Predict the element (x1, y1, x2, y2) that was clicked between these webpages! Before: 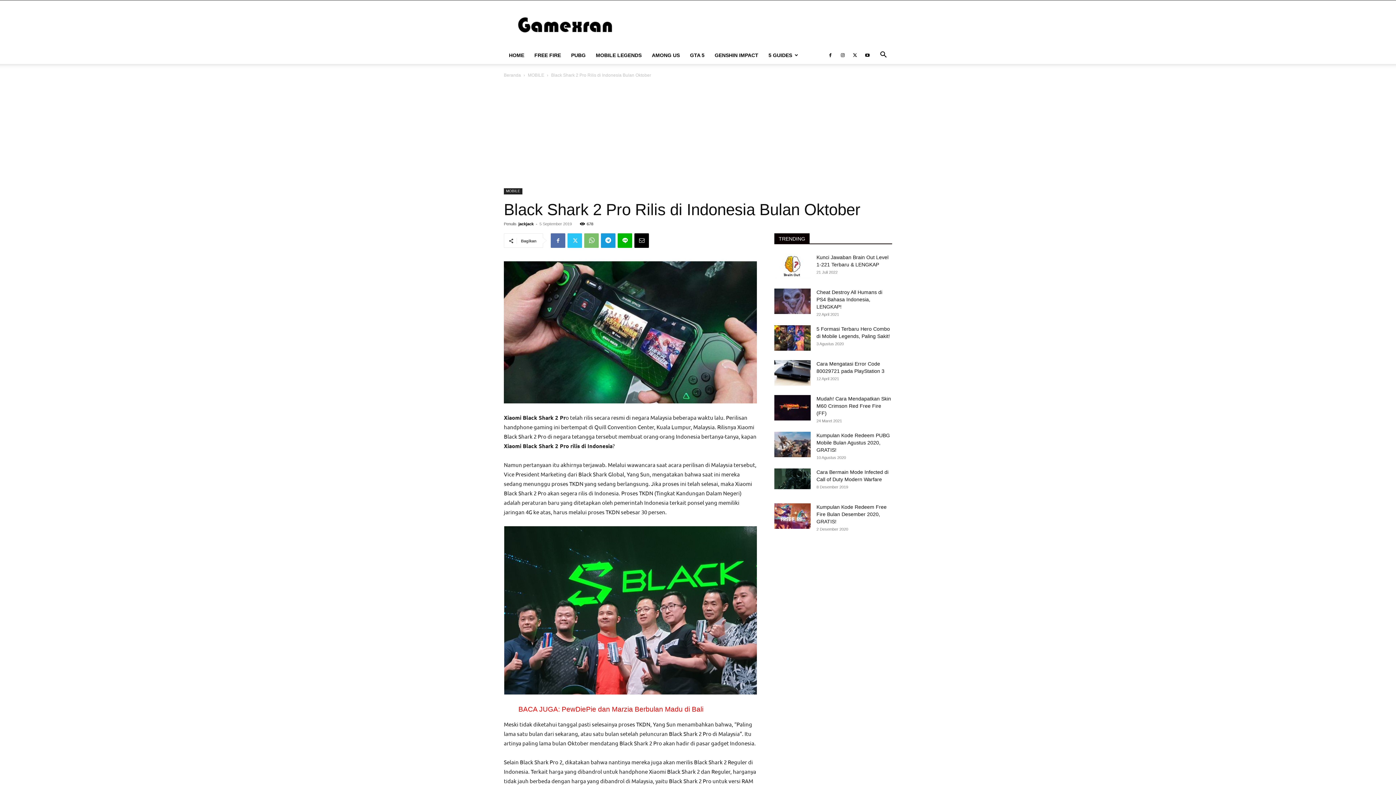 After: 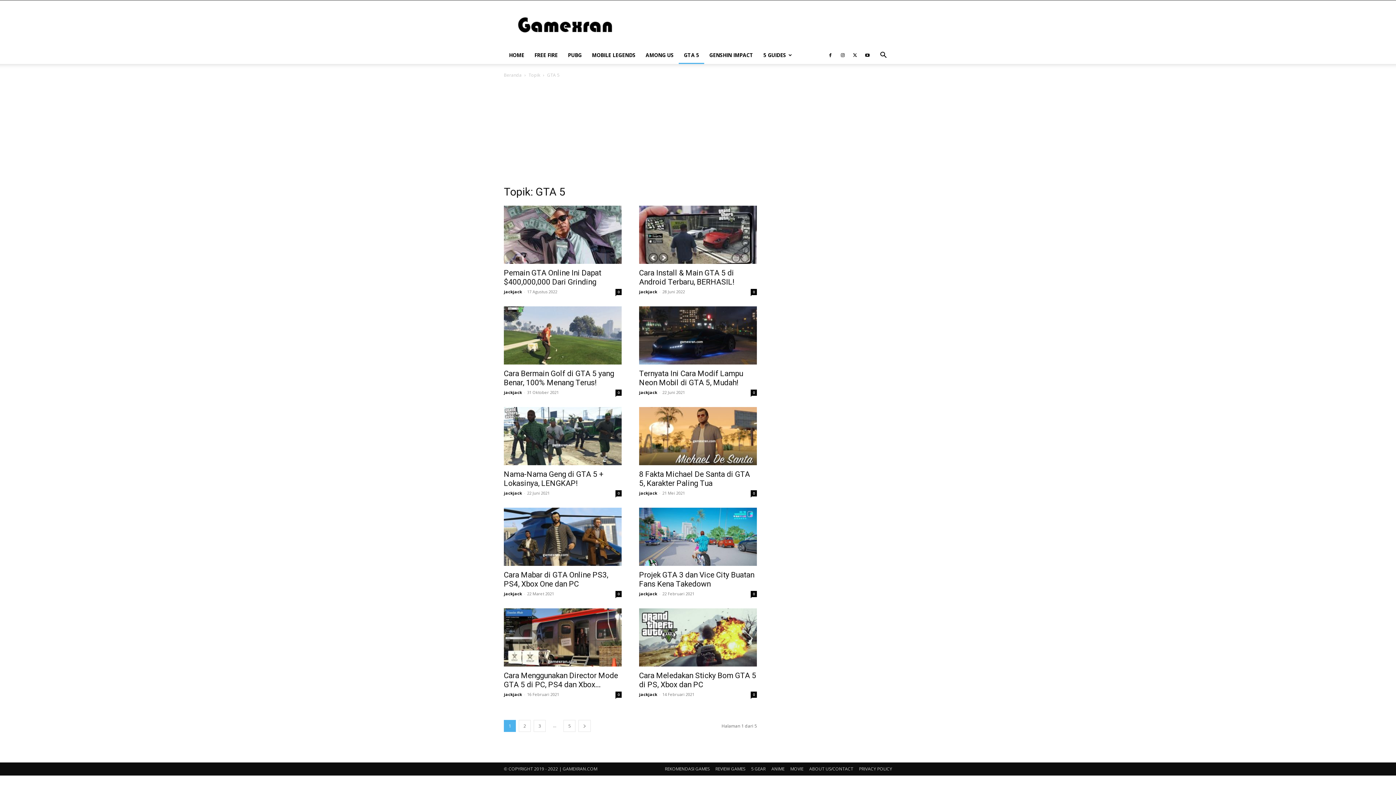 Action: label: GTA 5 bbox: (685, 46, 709, 64)